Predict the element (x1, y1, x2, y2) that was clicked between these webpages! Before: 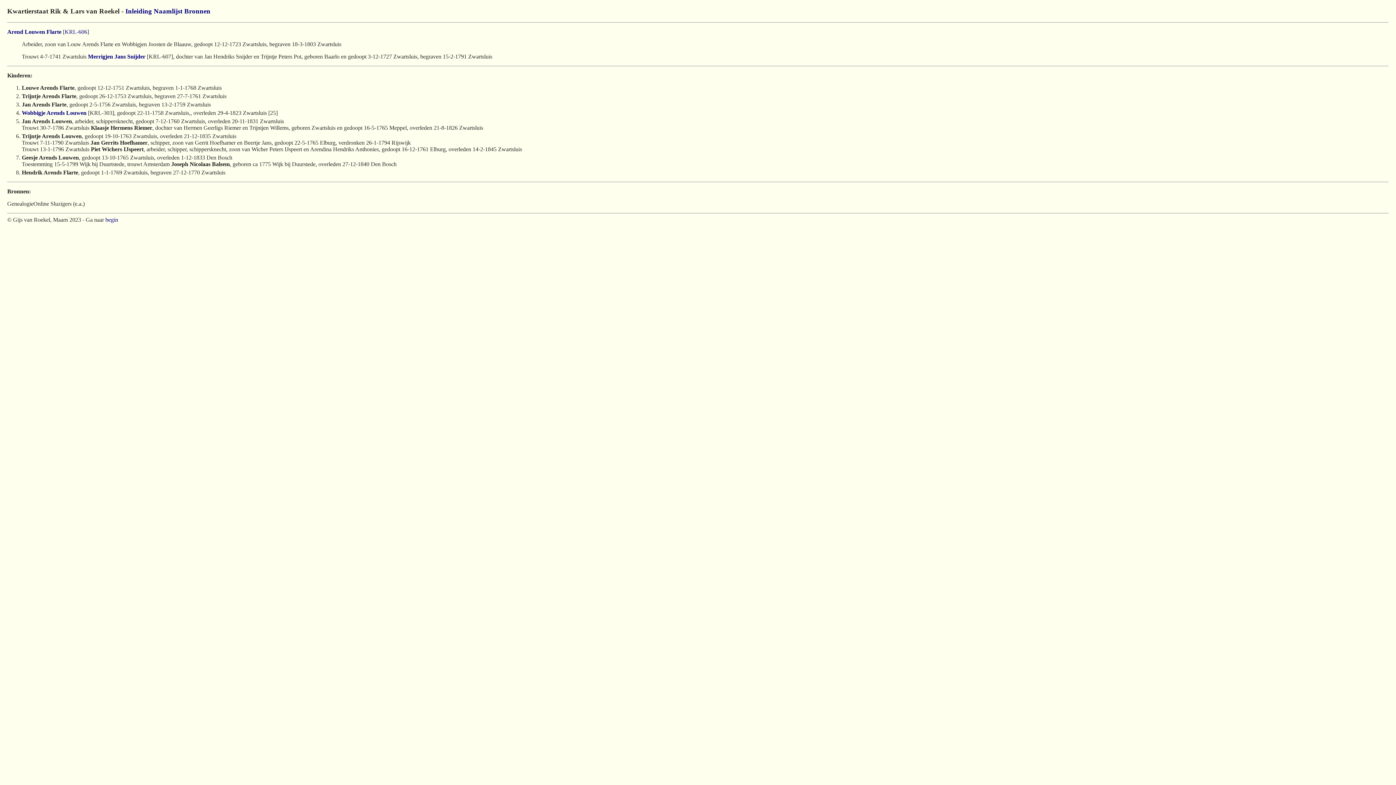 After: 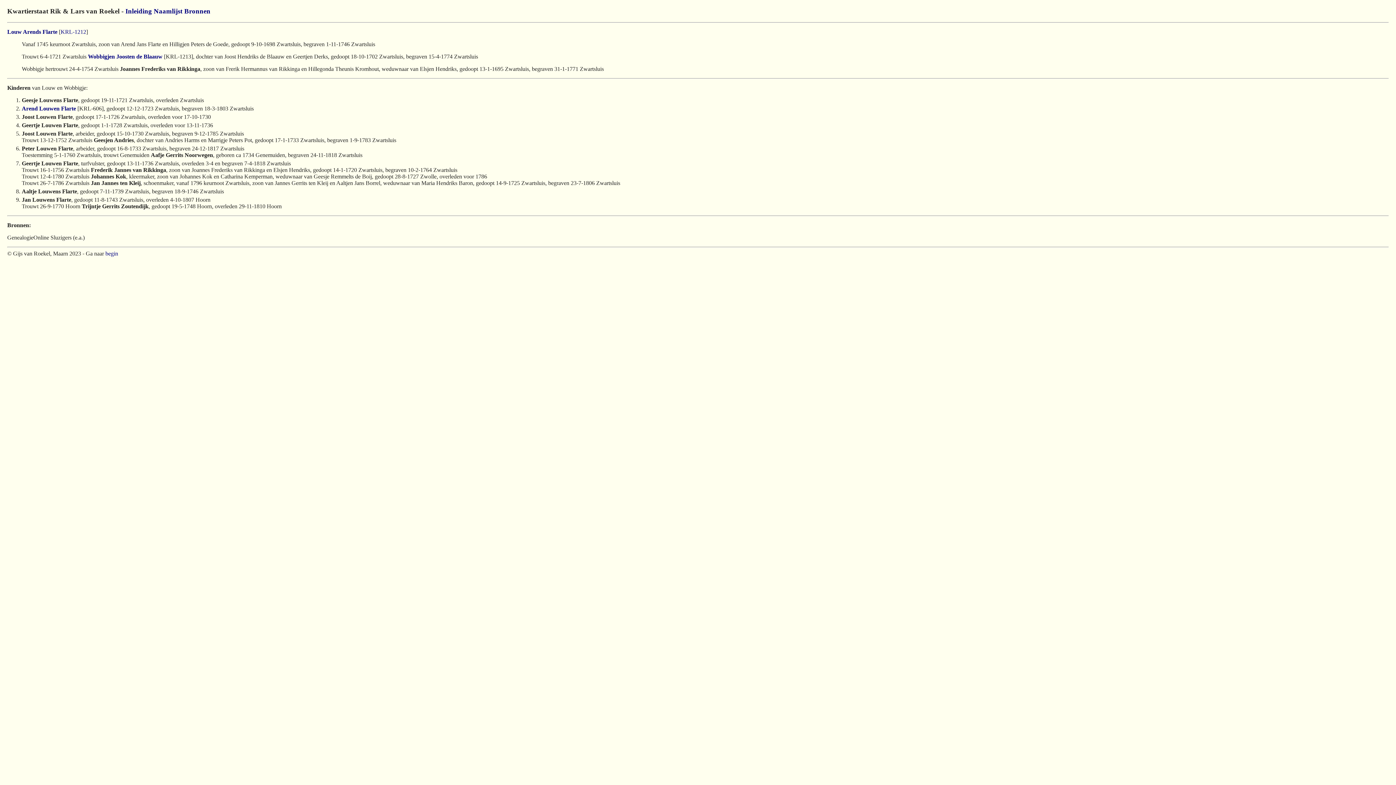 Action: label: Arend Louwen Flarte bbox: (7, 28, 61, 34)